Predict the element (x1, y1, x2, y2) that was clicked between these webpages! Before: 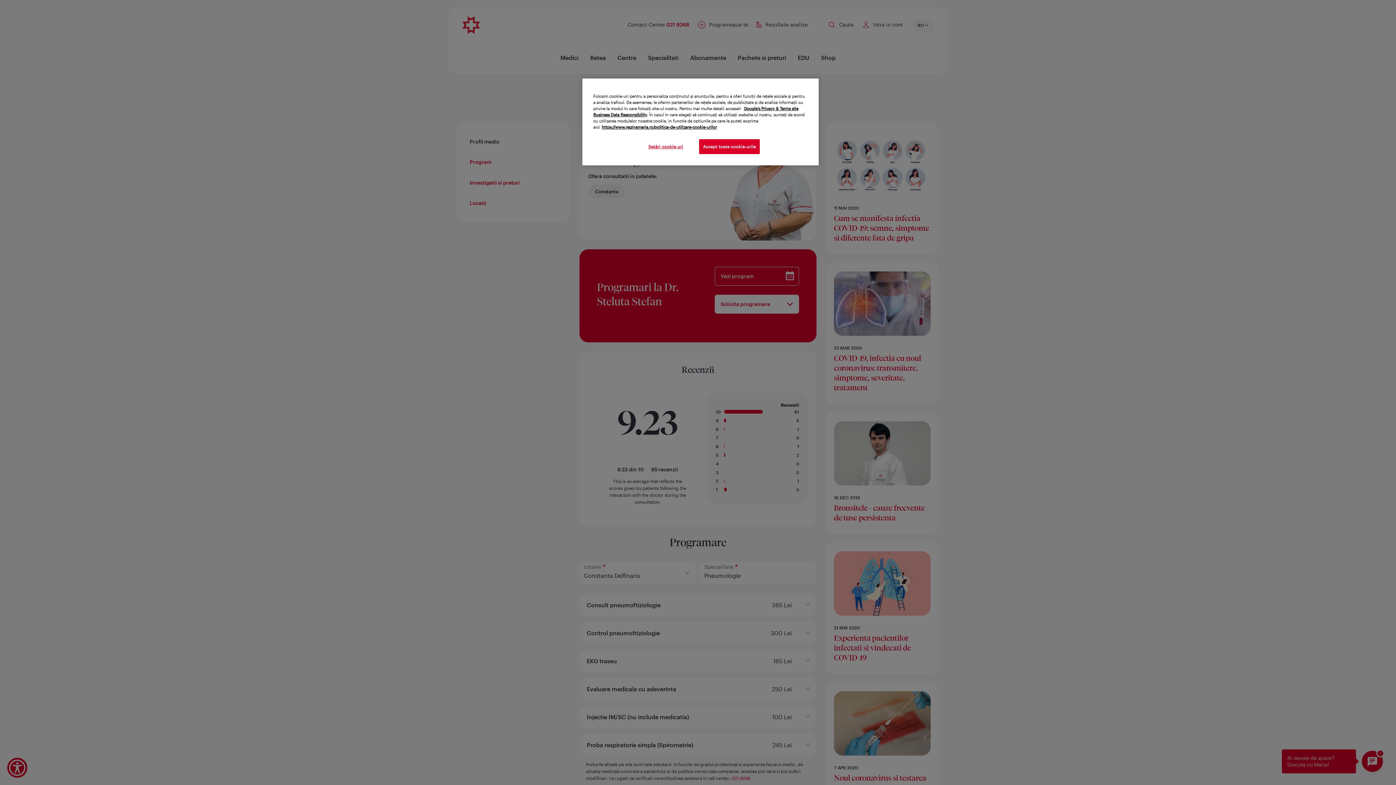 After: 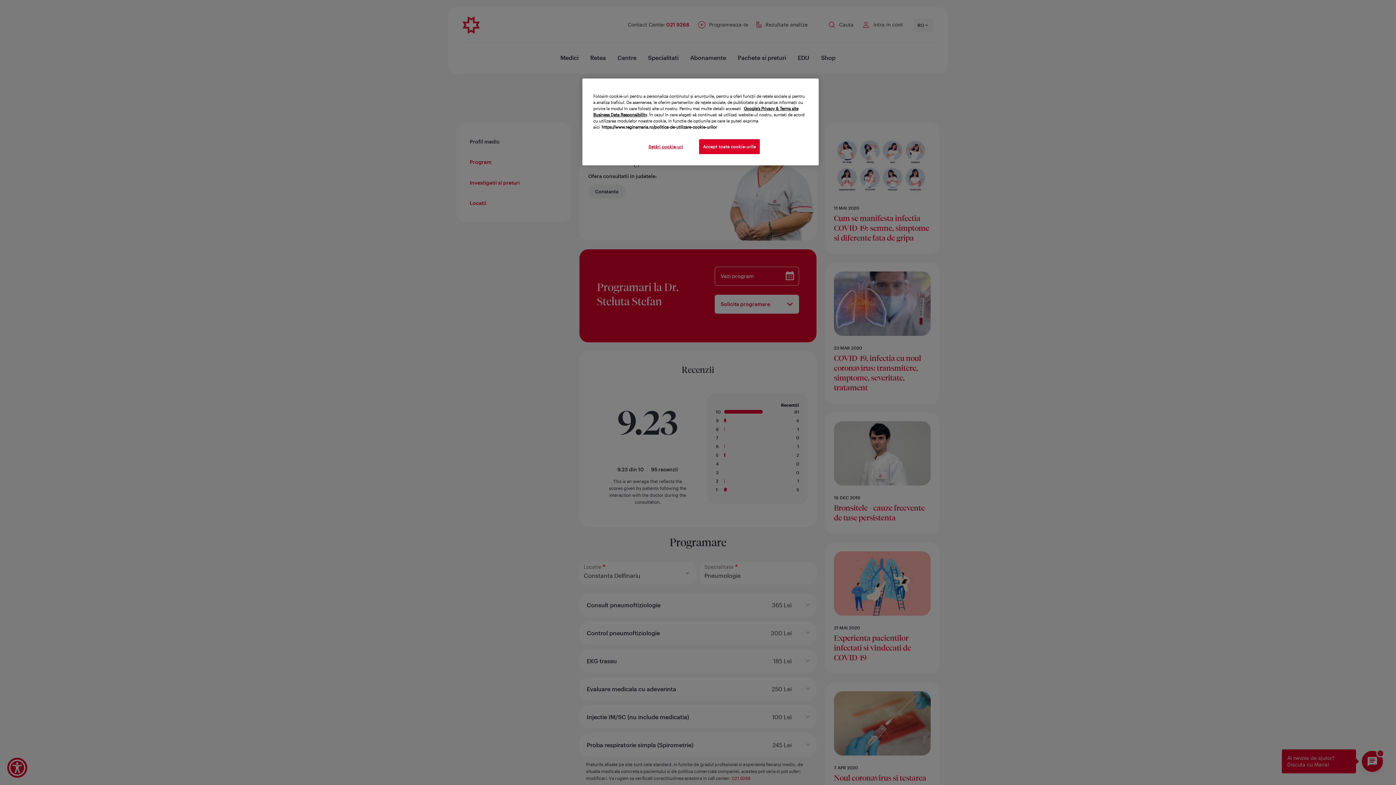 Action: label: Mai multe informații despre confidențialitatea datelor dvs., se deschide într-o fereastră nouă bbox: (601, 124, 717, 129)